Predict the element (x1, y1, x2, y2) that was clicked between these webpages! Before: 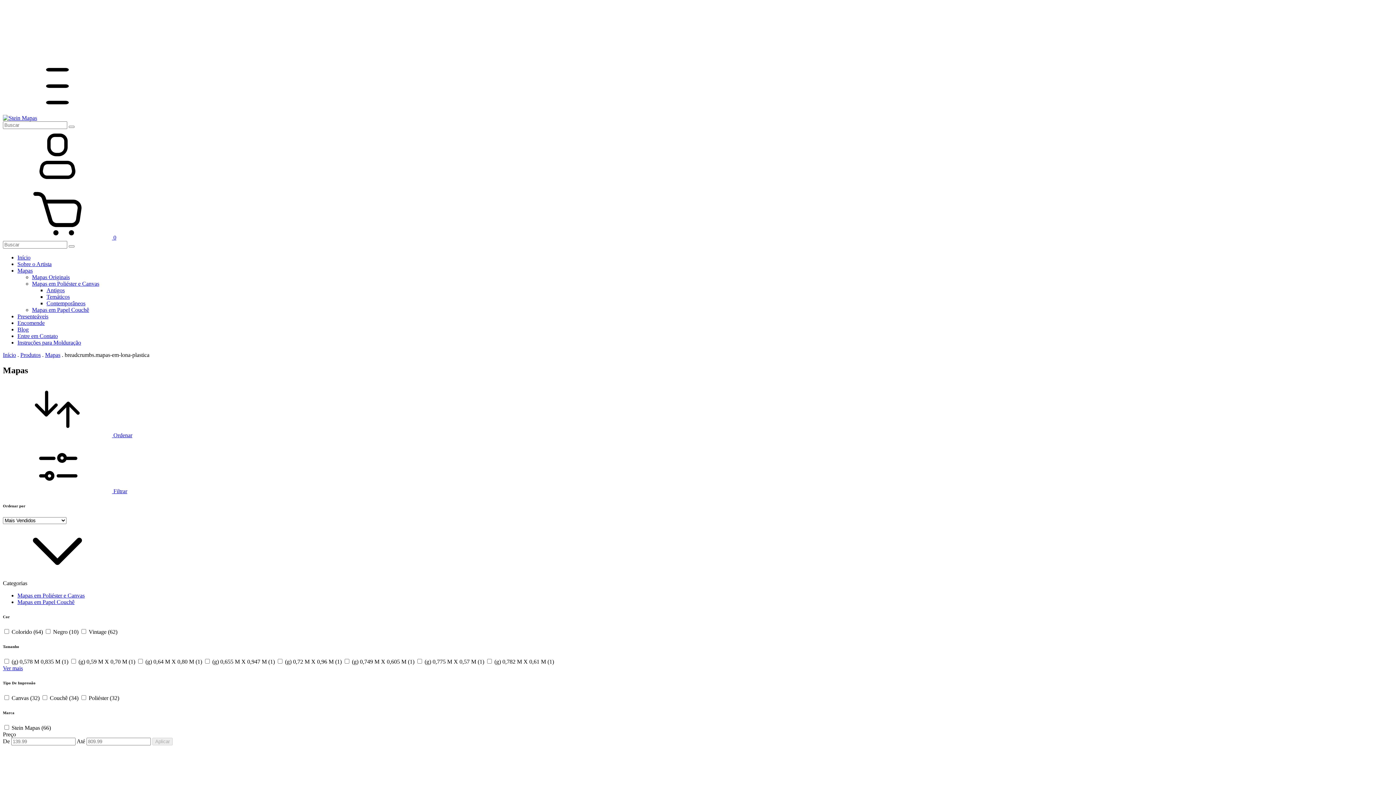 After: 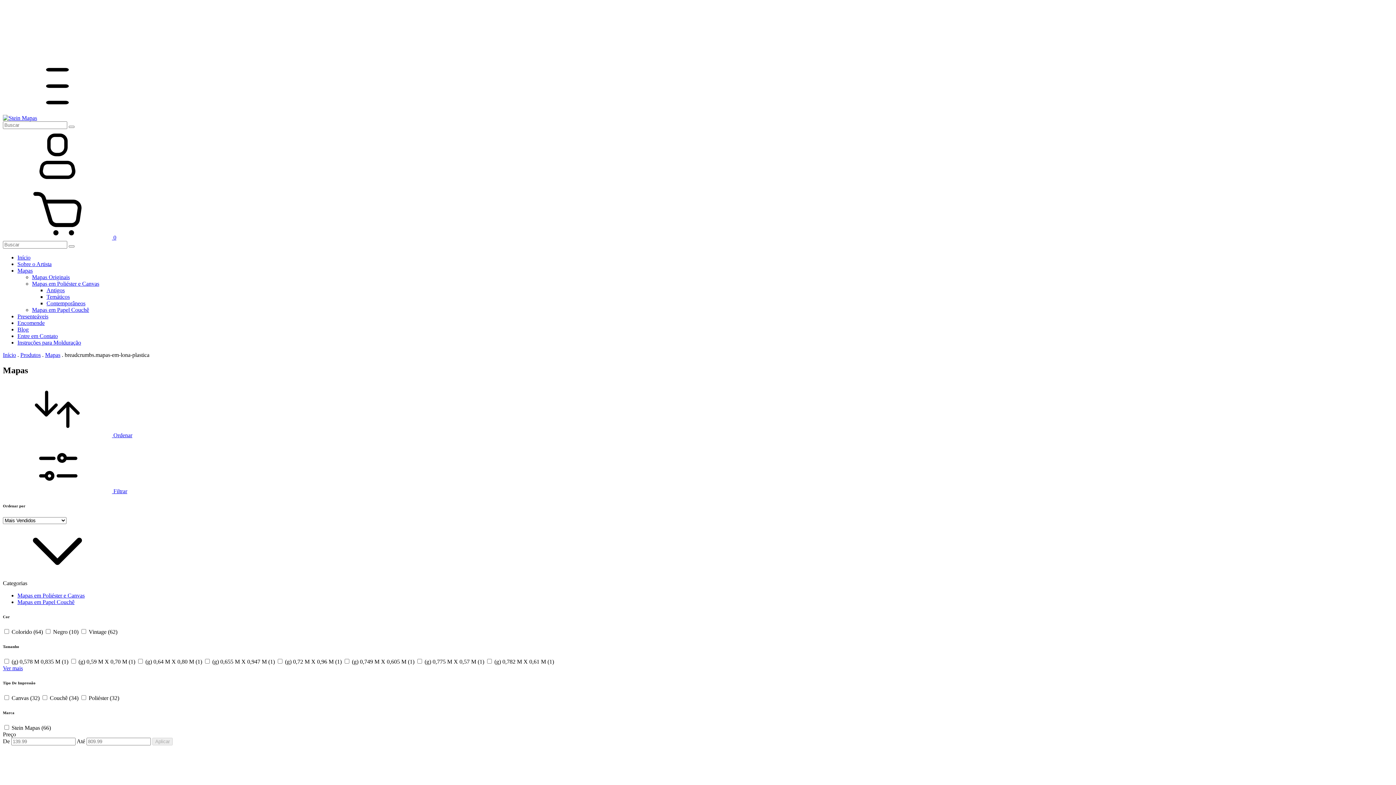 Action: bbox: (2, 382, 1393, 438) label:  Ordenar